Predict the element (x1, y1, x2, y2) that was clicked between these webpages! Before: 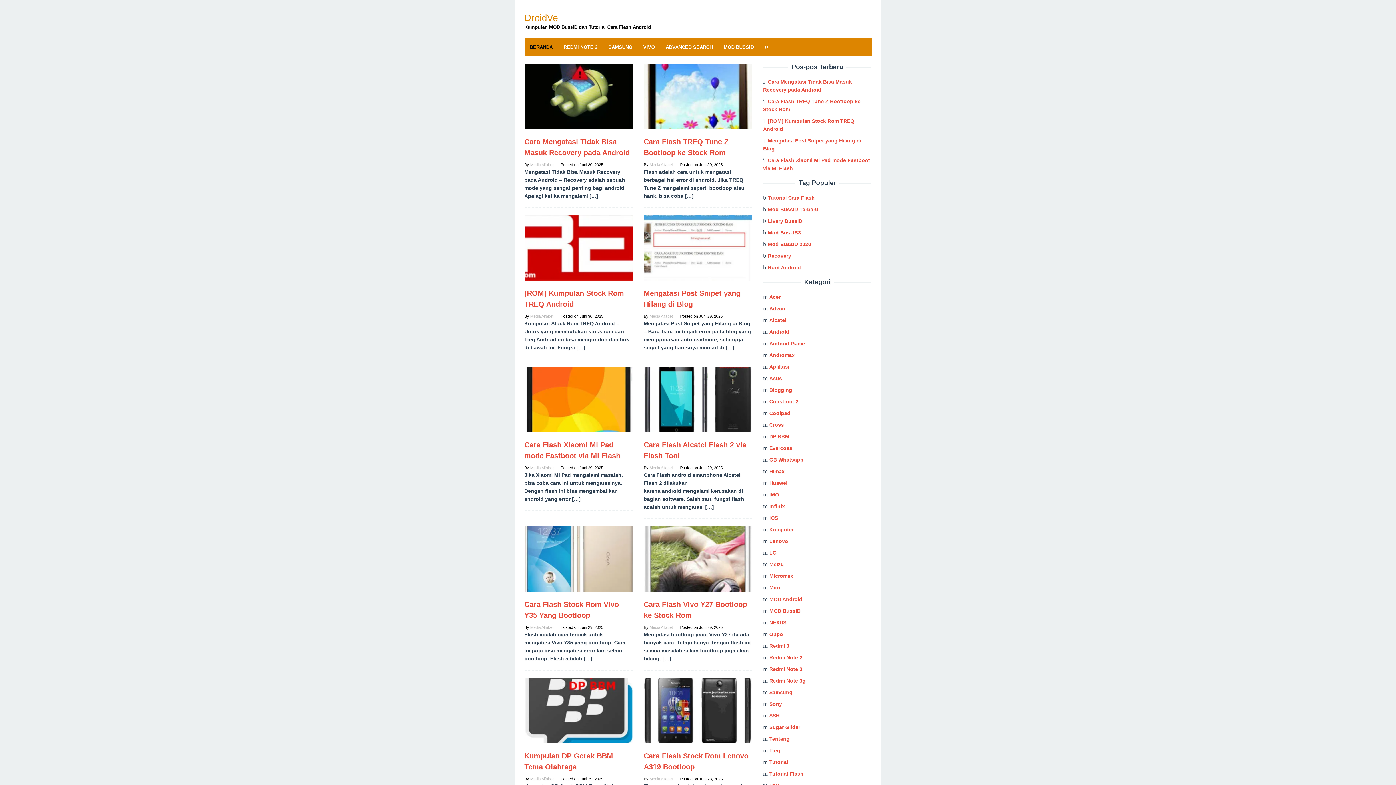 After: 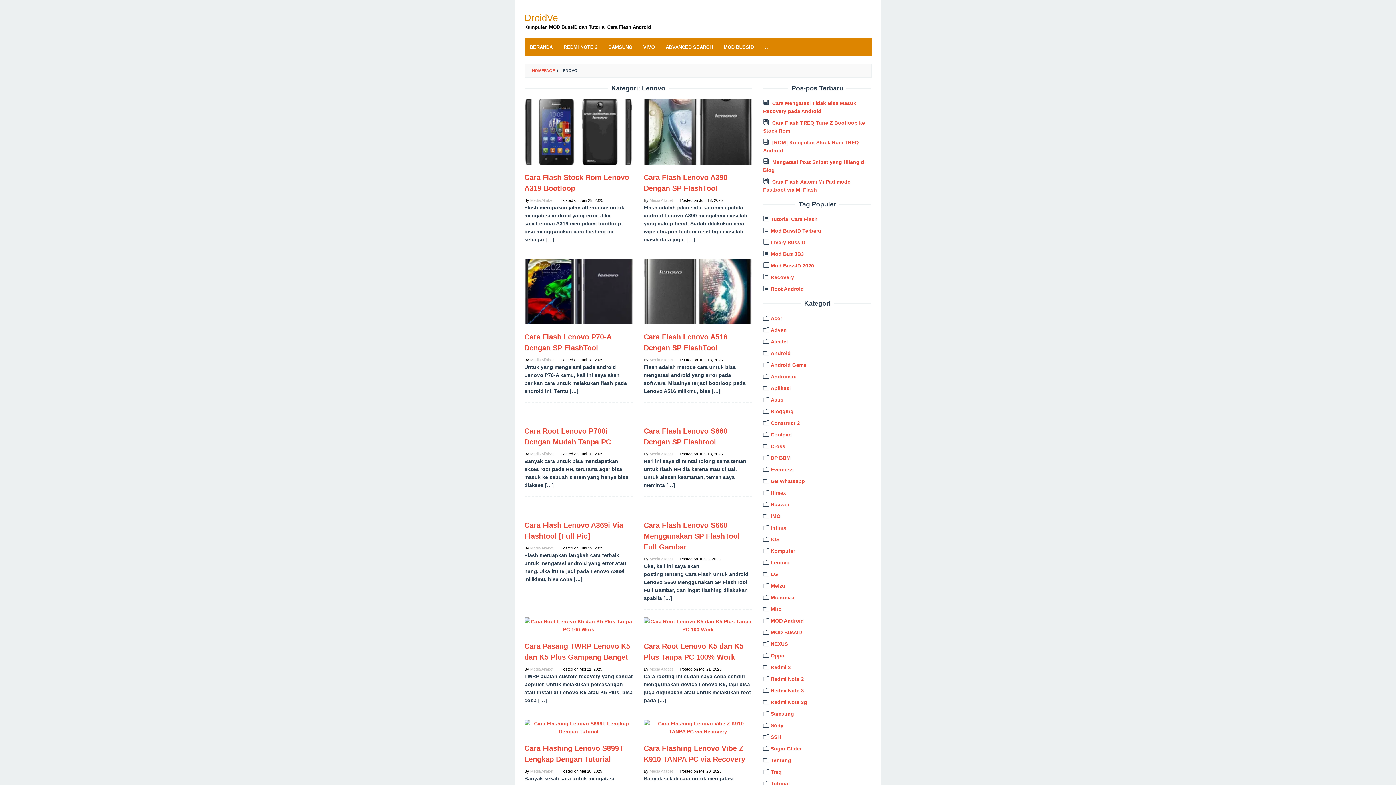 Action: bbox: (769, 538, 788, 544) label: Lenovo